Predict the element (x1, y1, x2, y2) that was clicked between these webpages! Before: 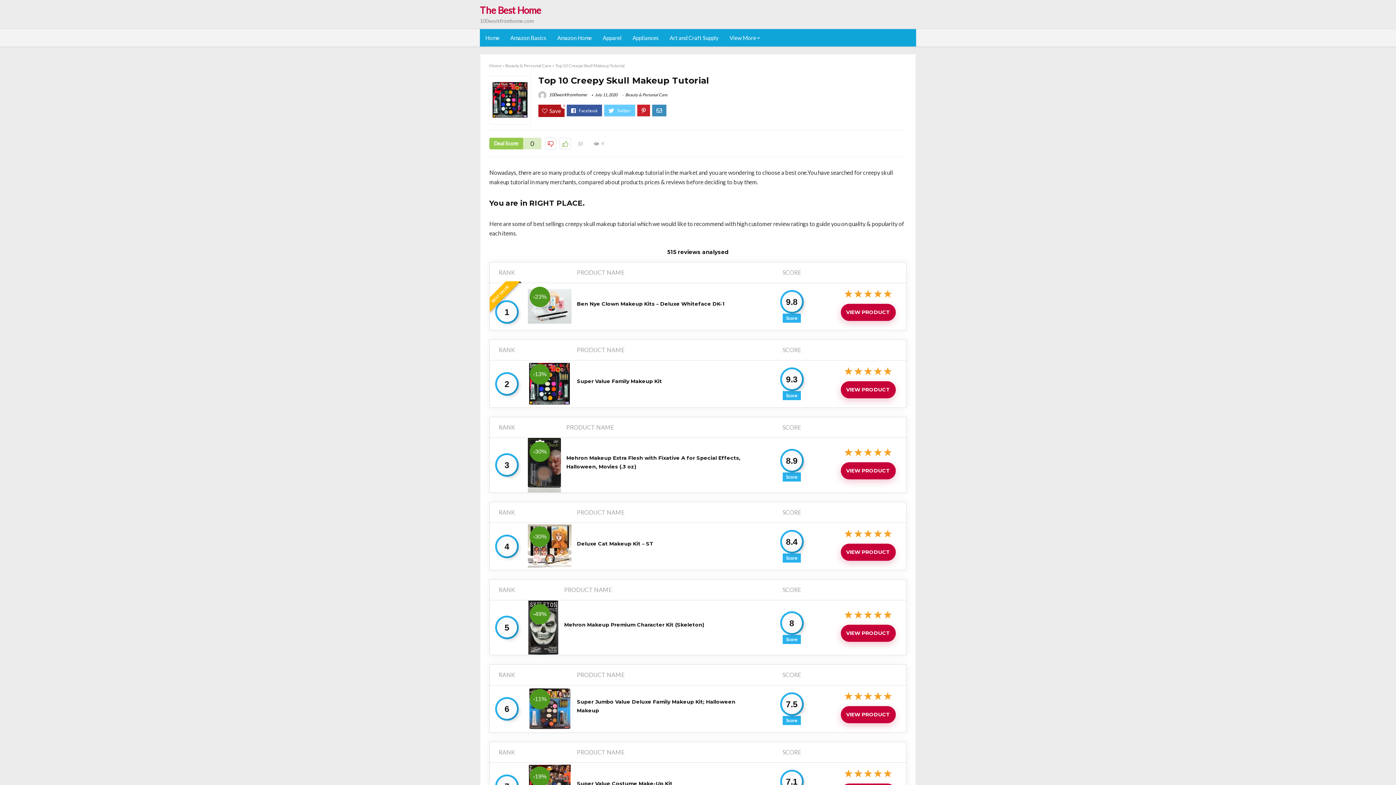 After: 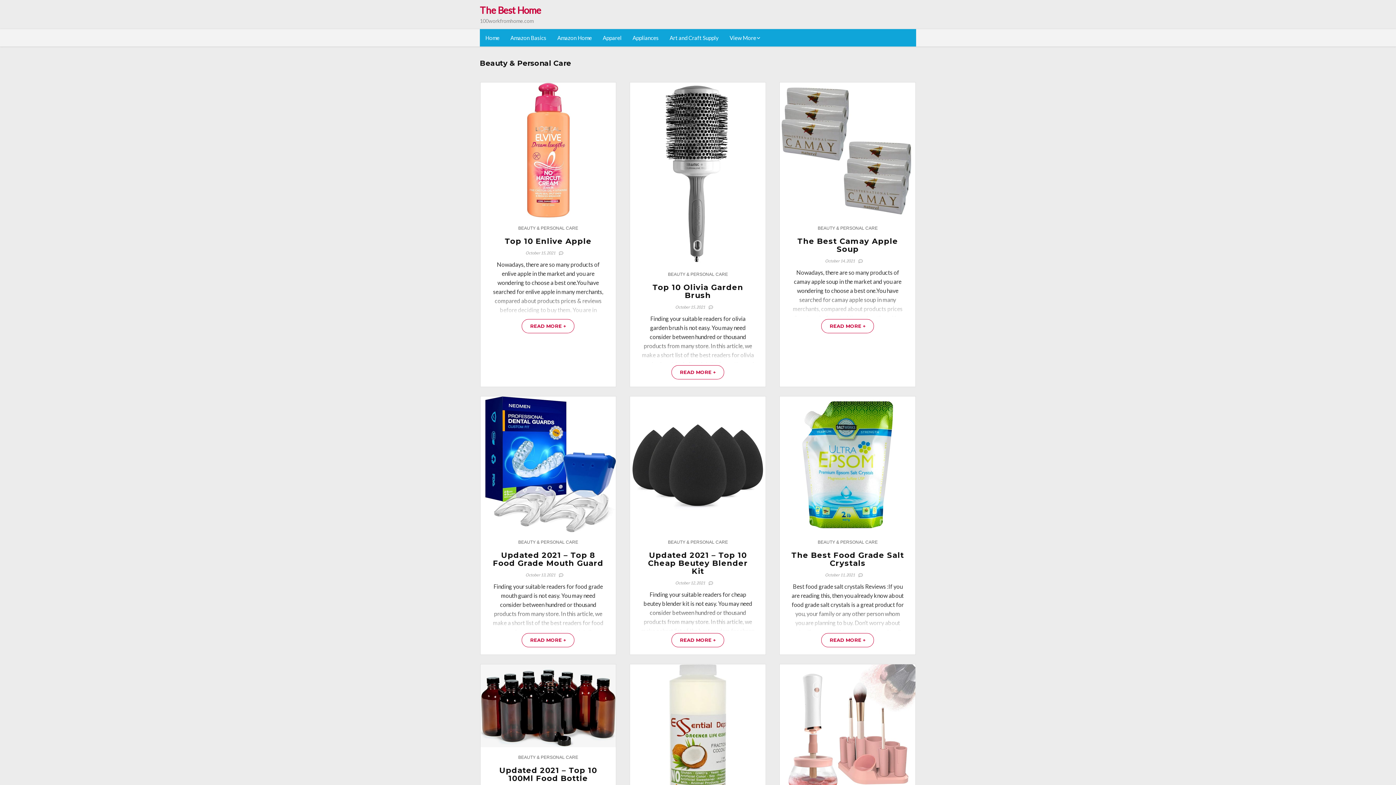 Action: label: Beauty & Personal Care bbox: (625, 92, 667, 97)